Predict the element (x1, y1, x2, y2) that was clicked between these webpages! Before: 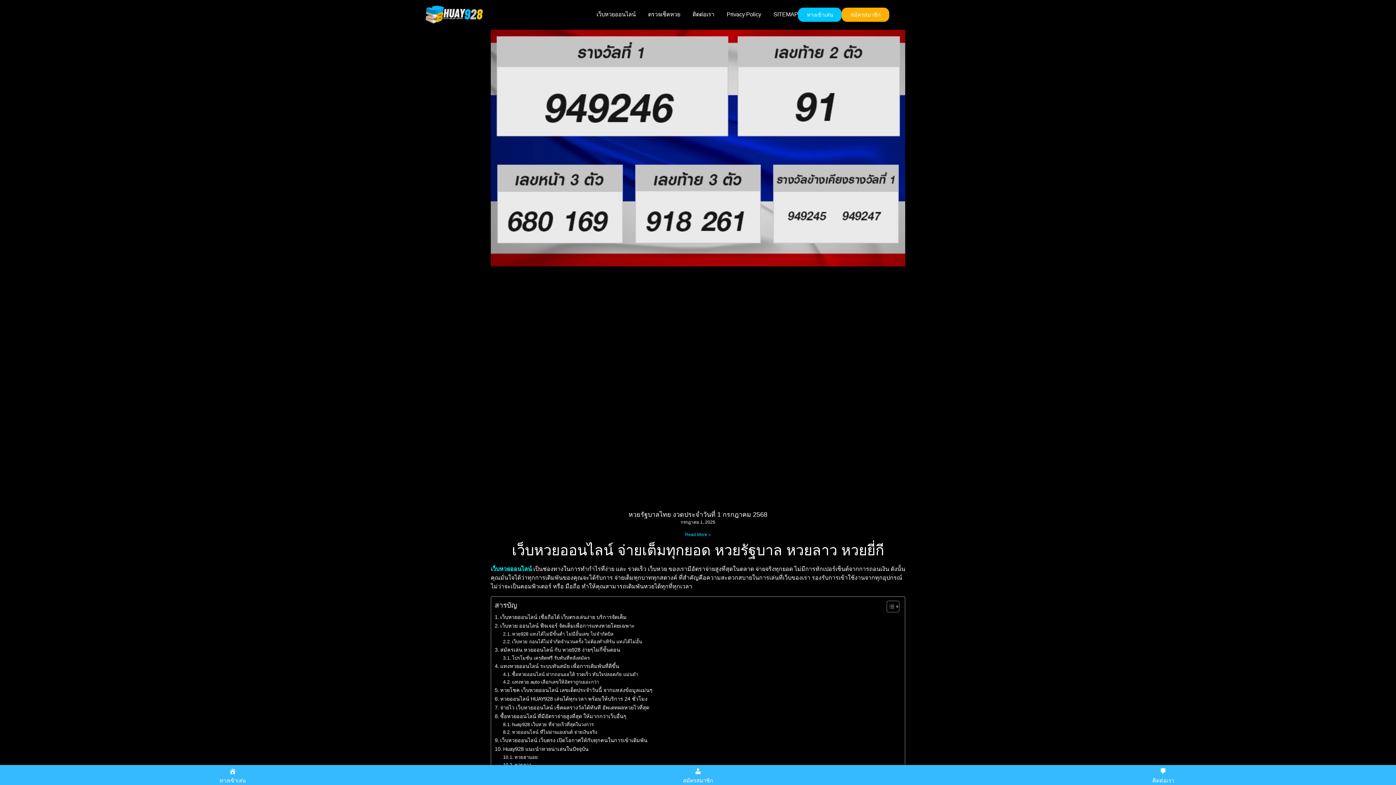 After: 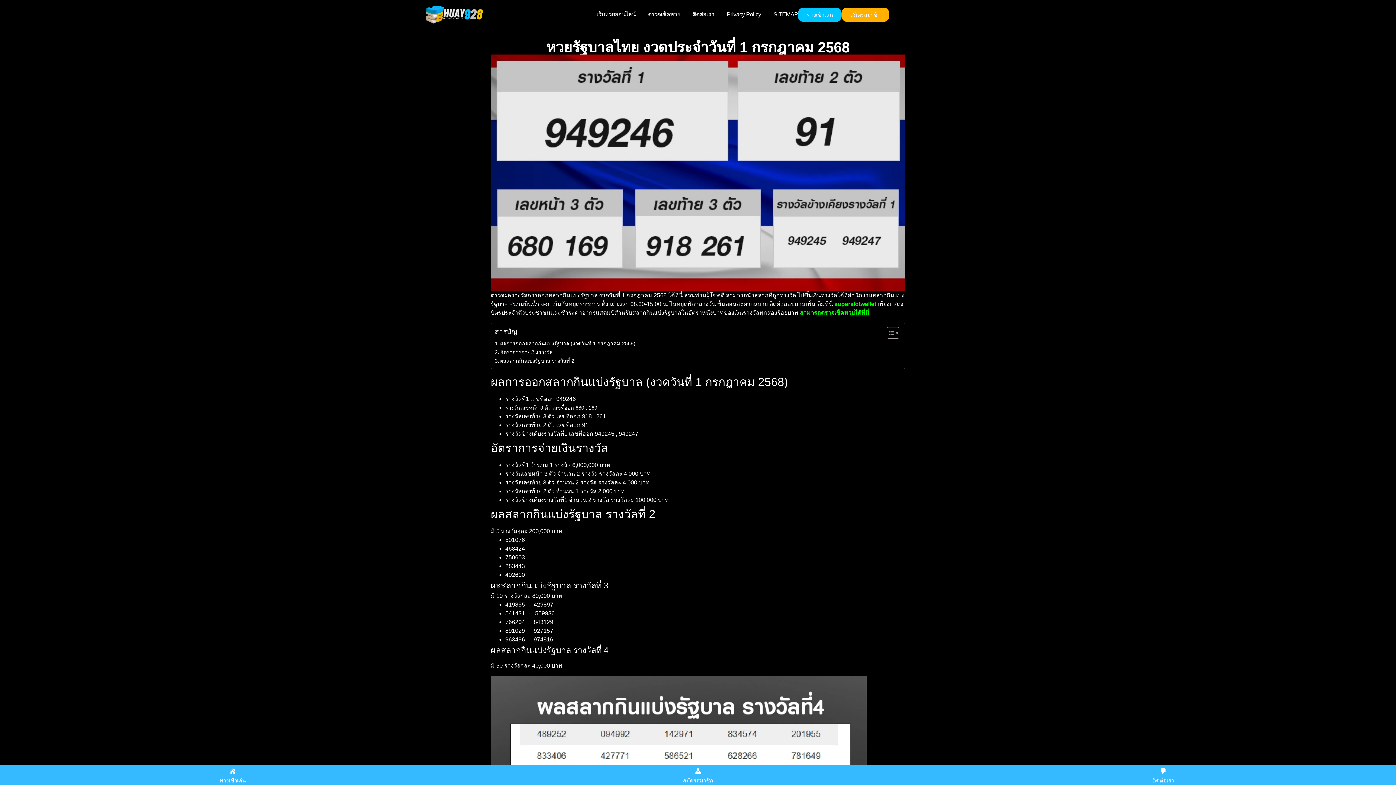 Action: label: หวยรัฐบาลไทย งวดประจำวันที่ 1 กรกฎาคม 2568 bbox: (628, 511, 767, 518)